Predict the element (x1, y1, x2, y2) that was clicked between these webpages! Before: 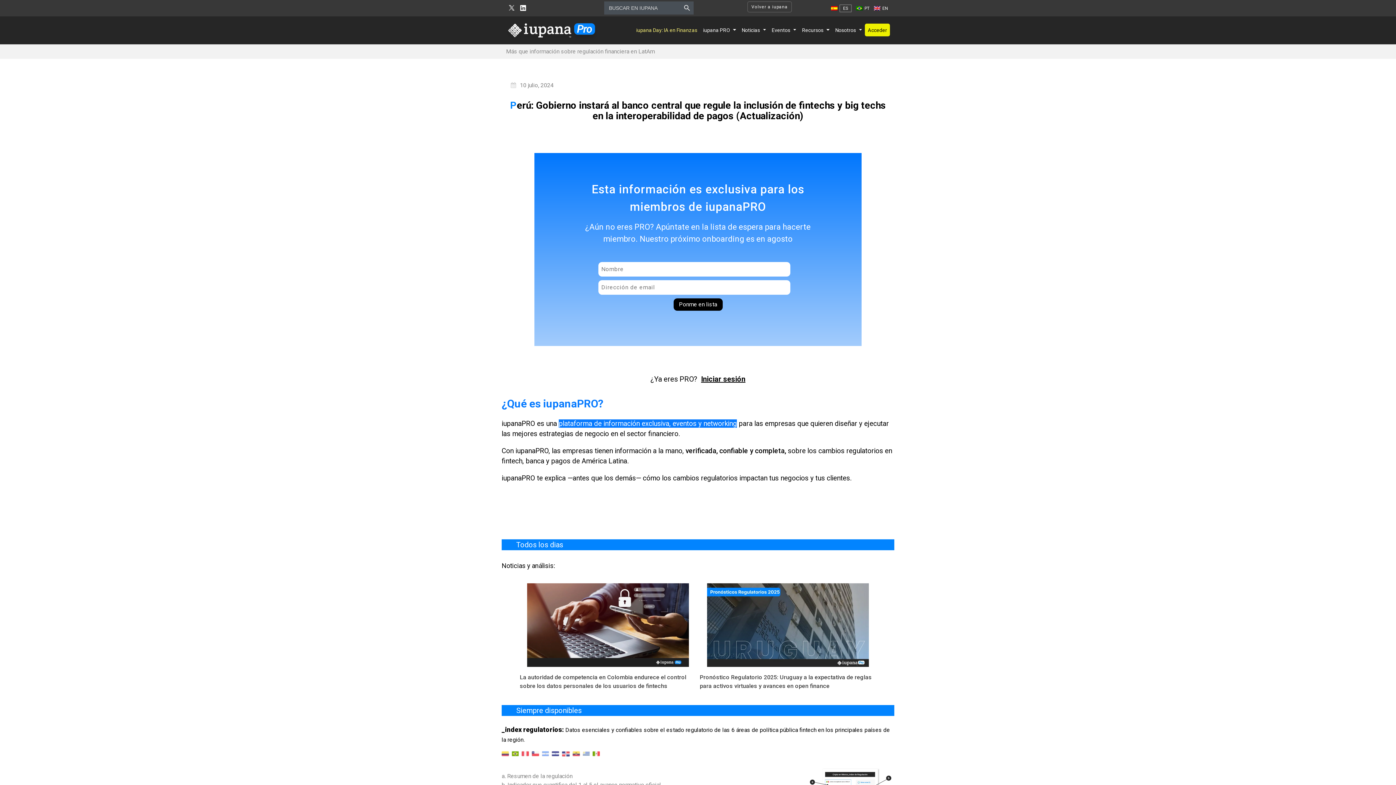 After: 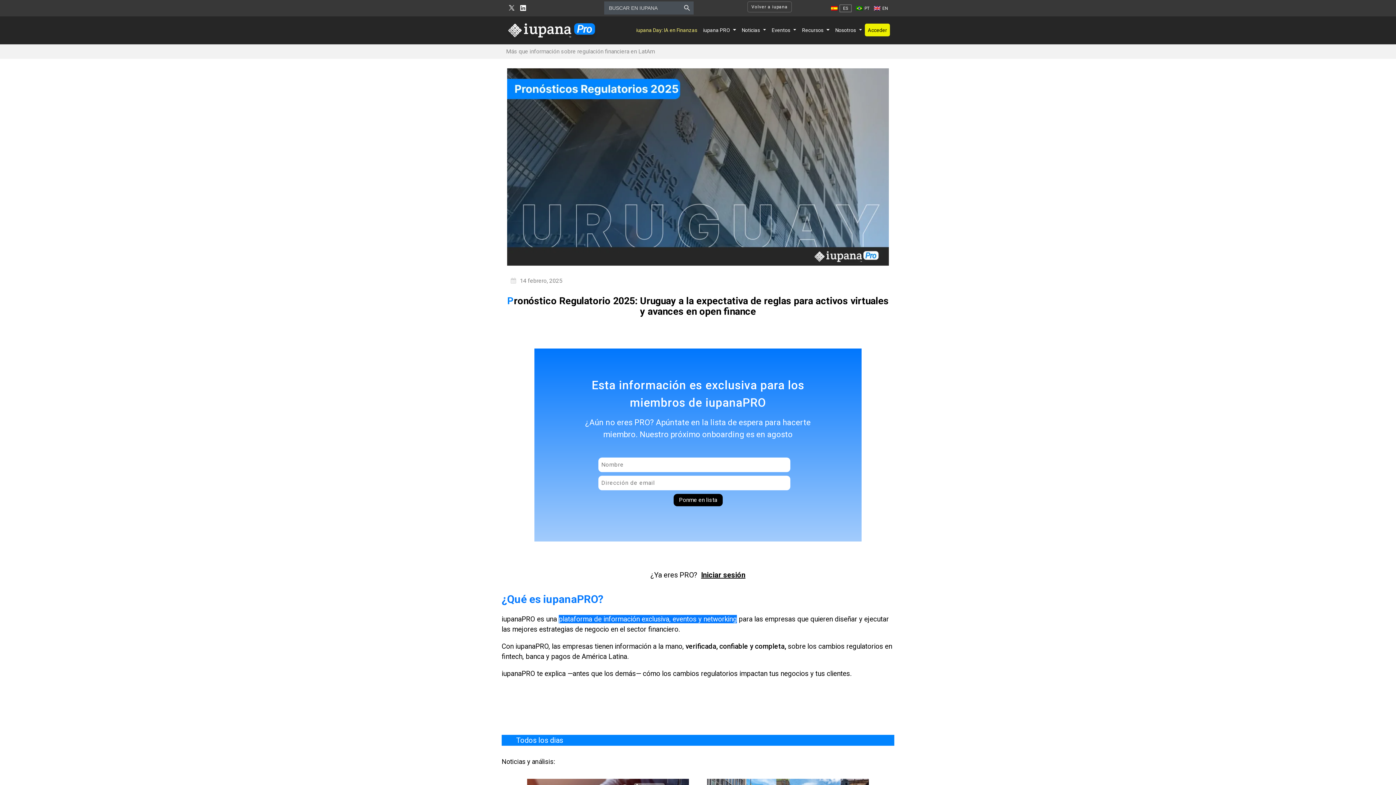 Action: bbox: (700, 674, 872, 693) label: Pronóstico Regulatorio 2025: Uruguay a la expectativa de reglas para activos virtuales y avances en open finance